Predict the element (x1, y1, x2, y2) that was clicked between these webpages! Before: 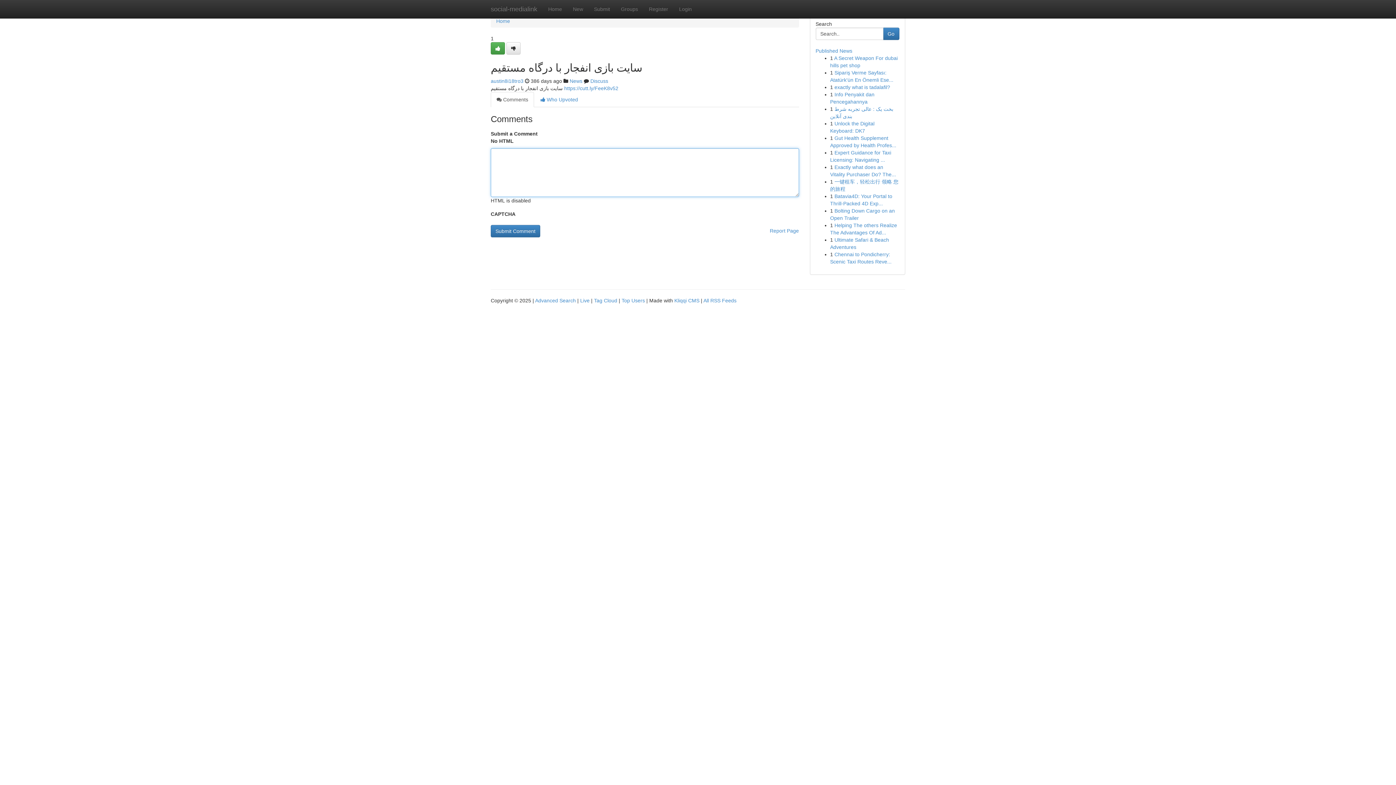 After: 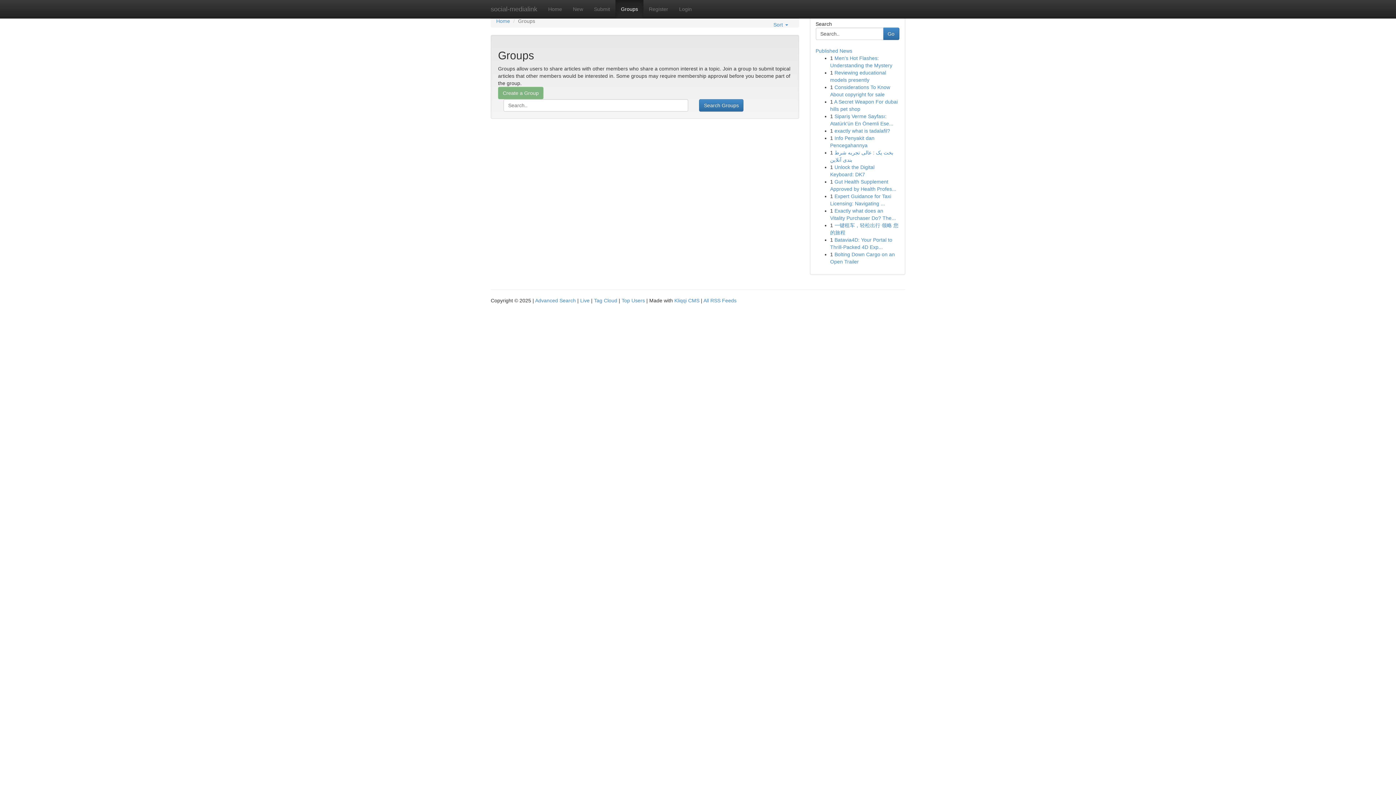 Action: label: News bbox: (569, 78, 582, 84)